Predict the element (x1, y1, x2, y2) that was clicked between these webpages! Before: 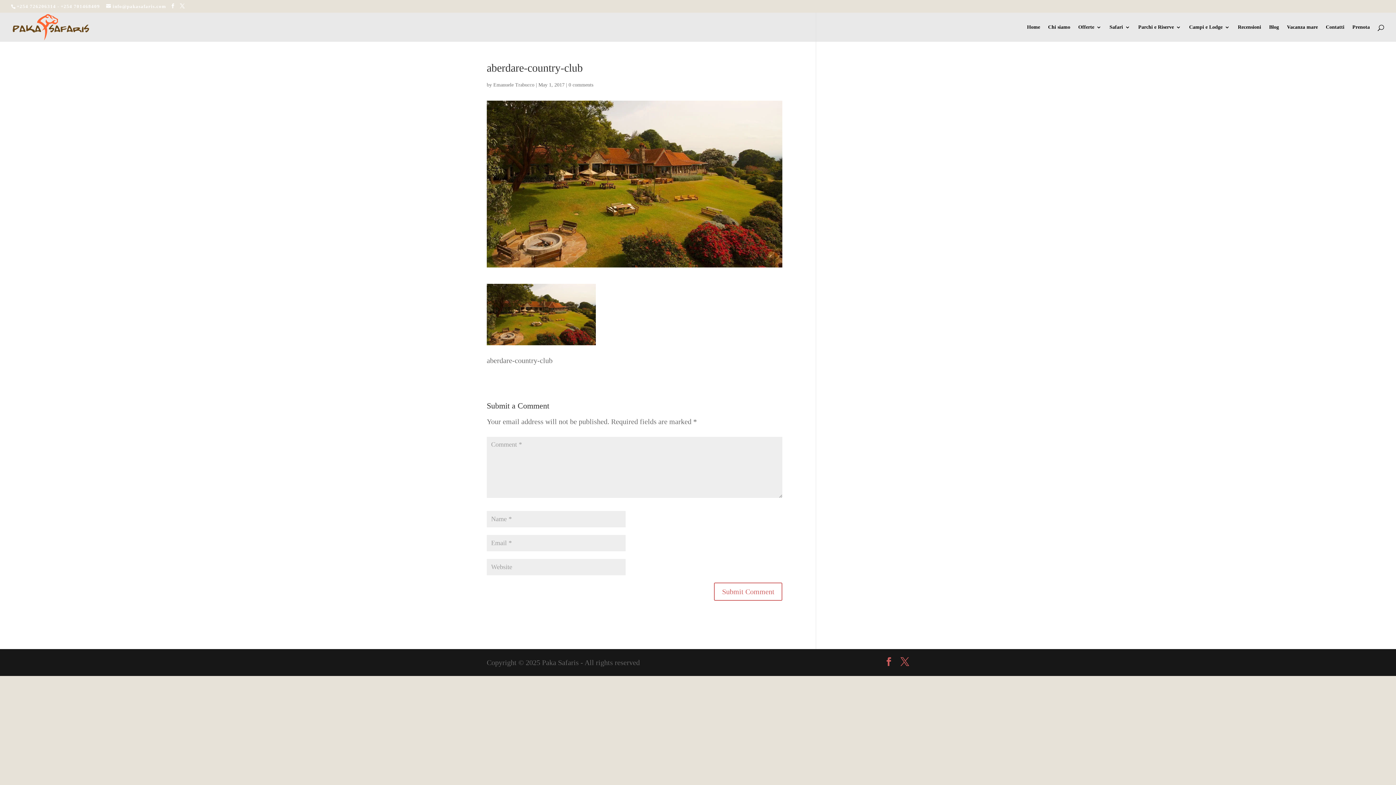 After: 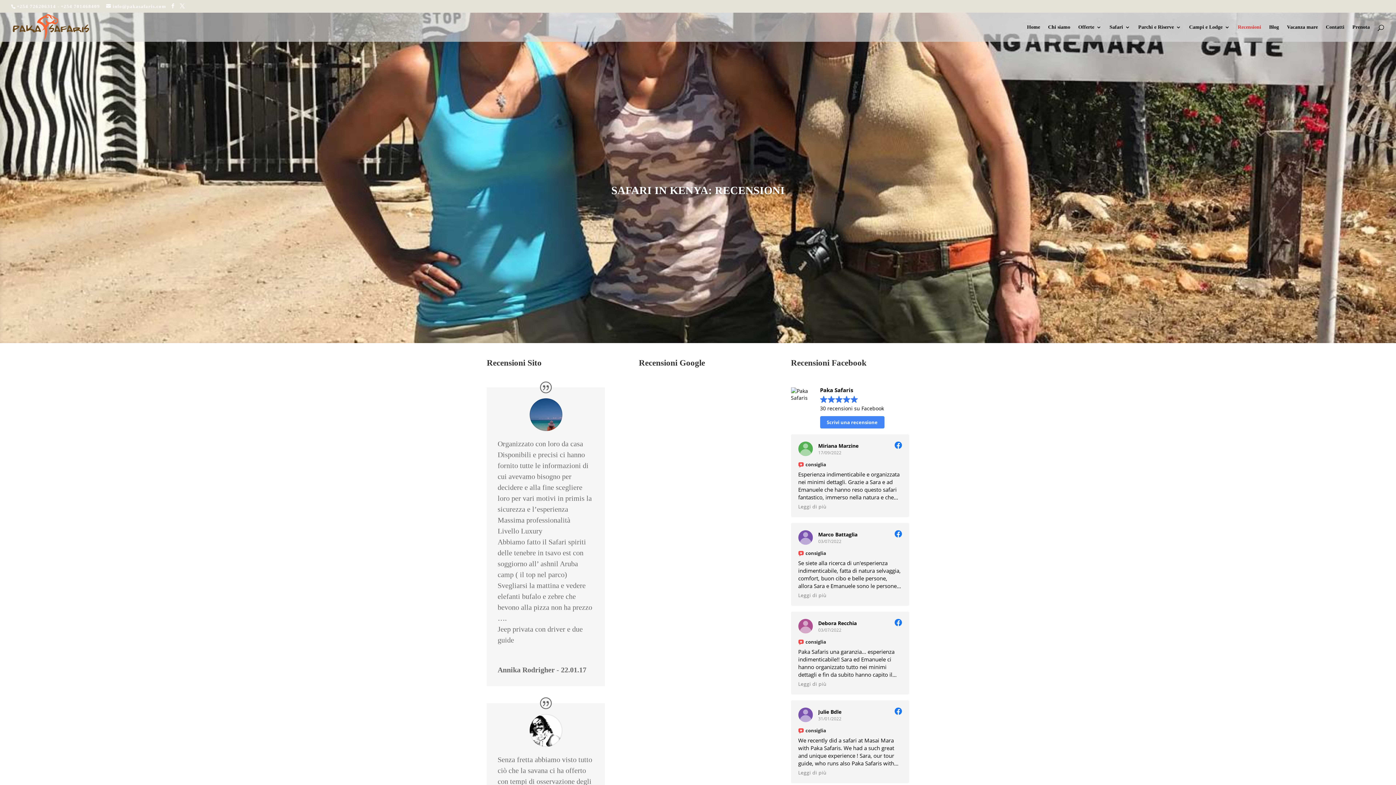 Action: bbox: (1238, 24, 1261, 41) label: Recensioni